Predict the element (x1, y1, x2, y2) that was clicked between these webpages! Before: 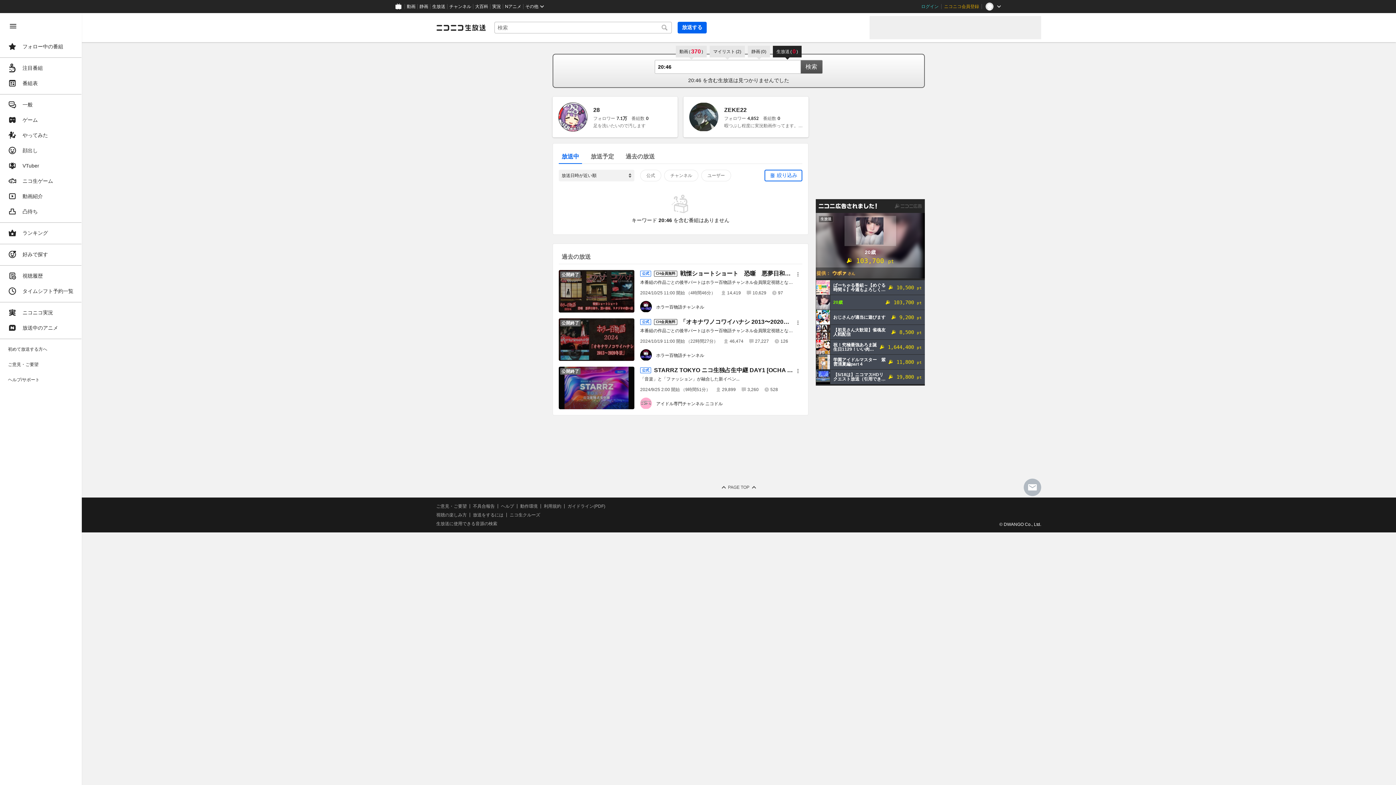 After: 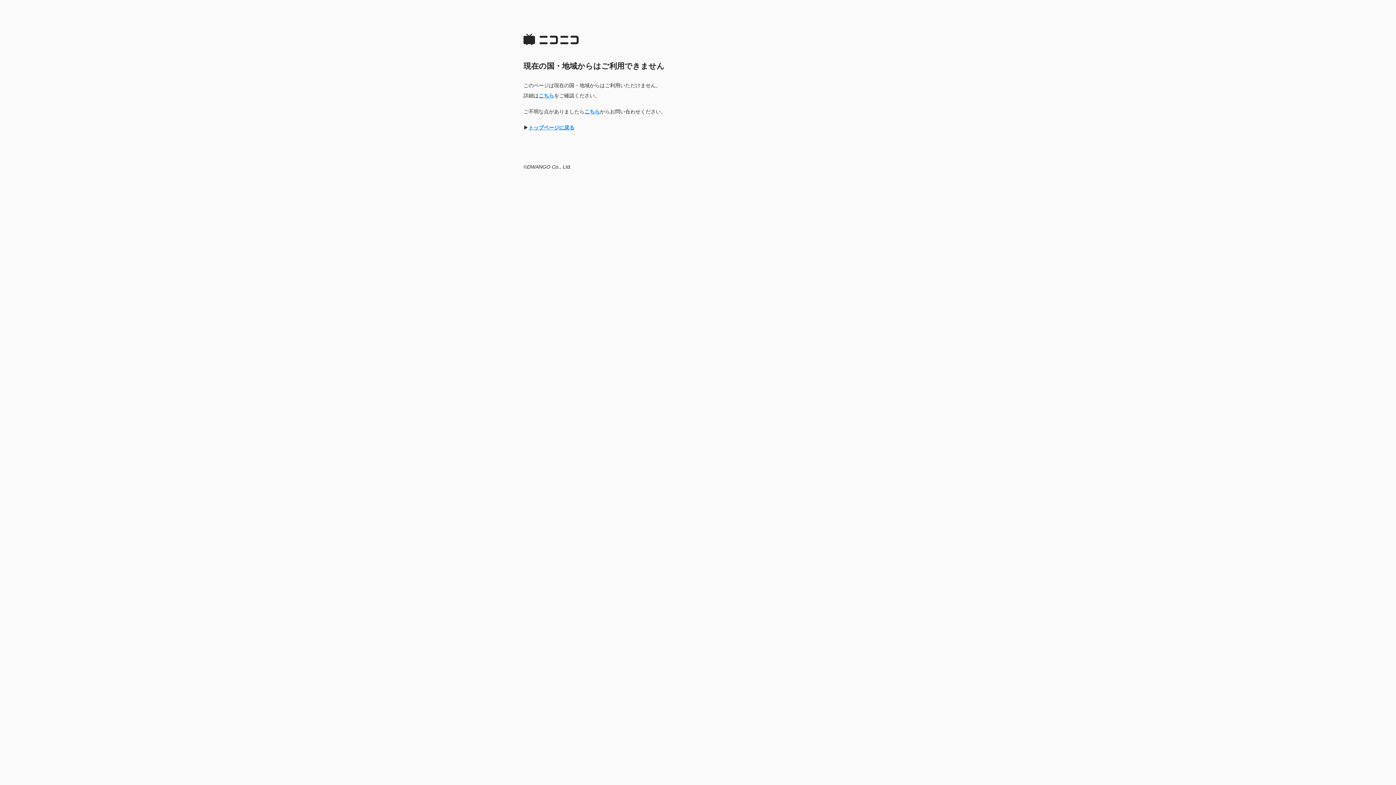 Action: bbox: (417, 0, 430, 13) label: 静画